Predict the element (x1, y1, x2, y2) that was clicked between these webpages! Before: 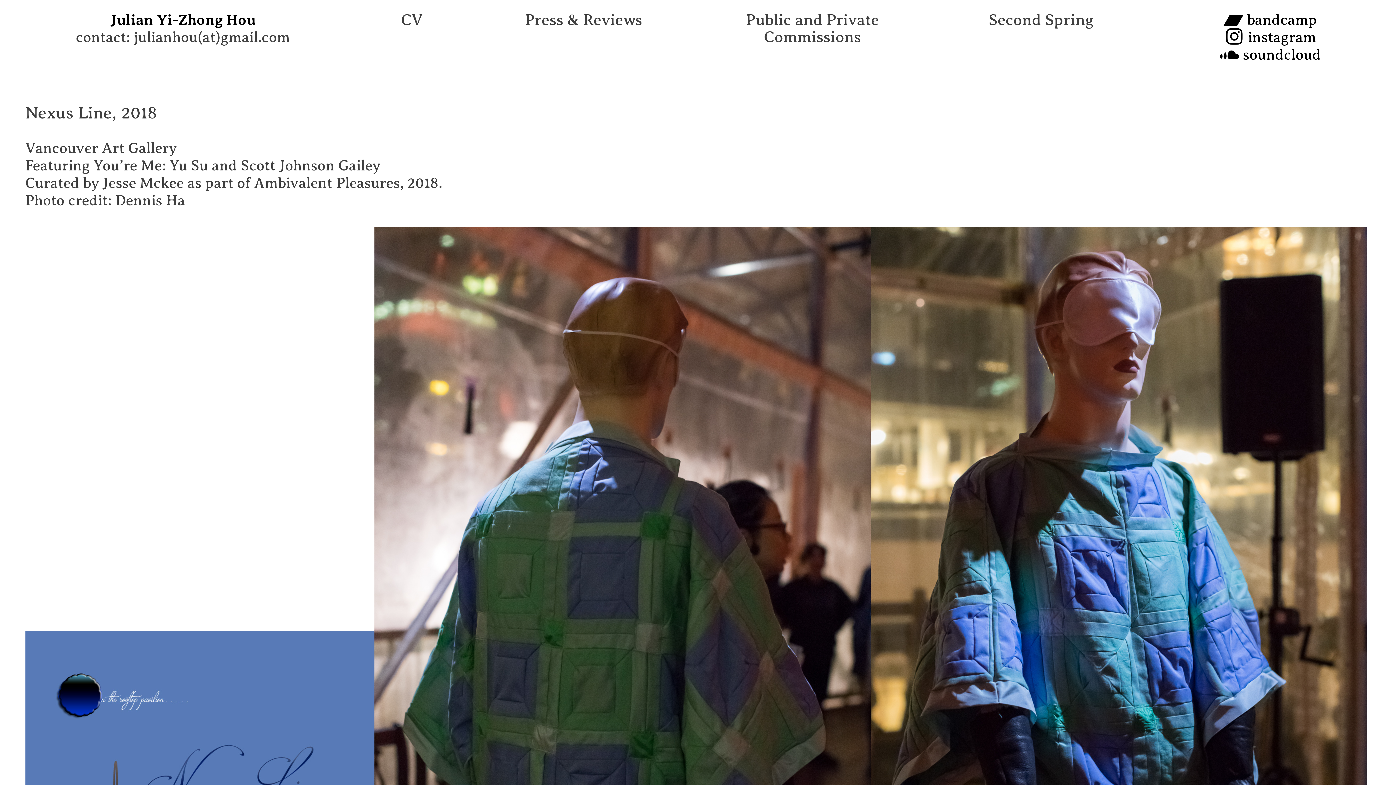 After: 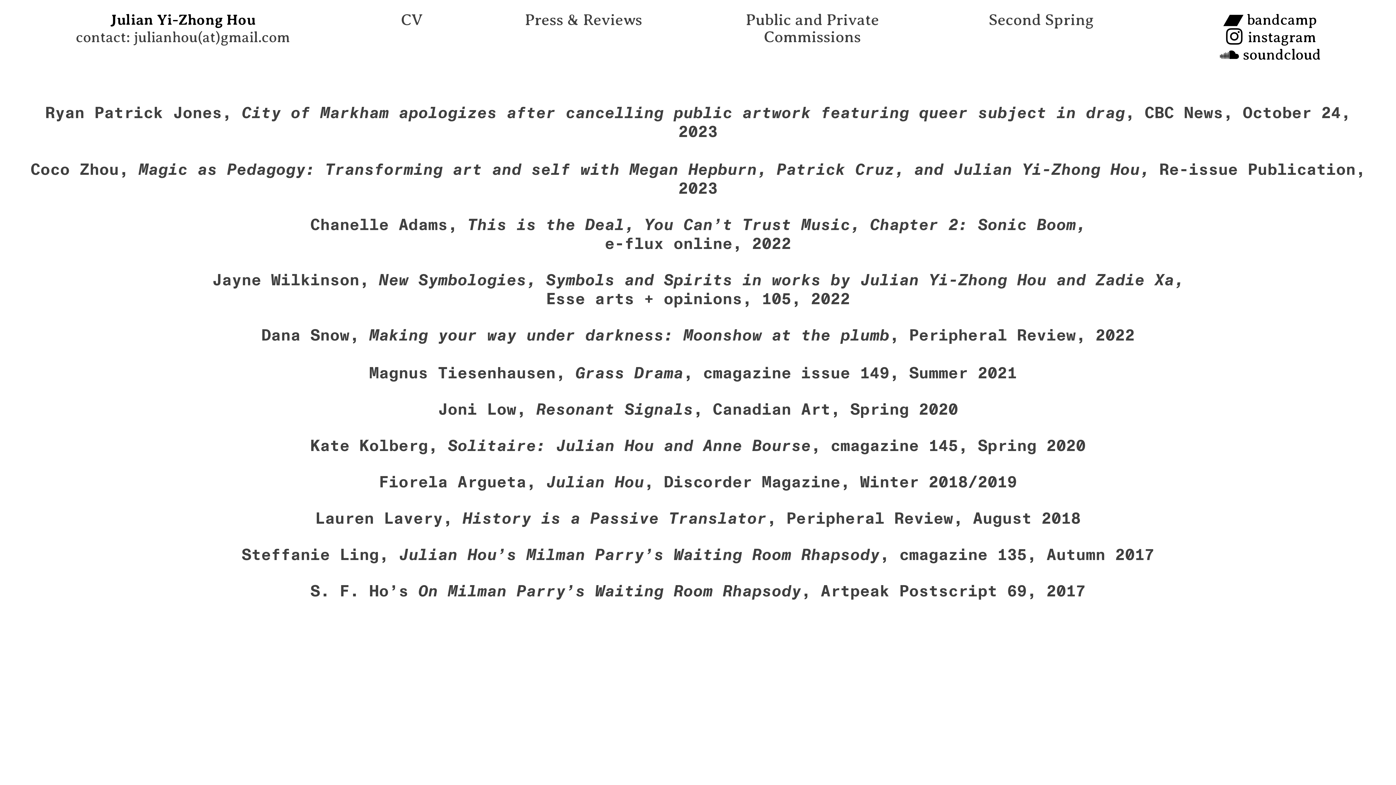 Action: label: Press & Reviews bbox: (524, 10, 642, 28)